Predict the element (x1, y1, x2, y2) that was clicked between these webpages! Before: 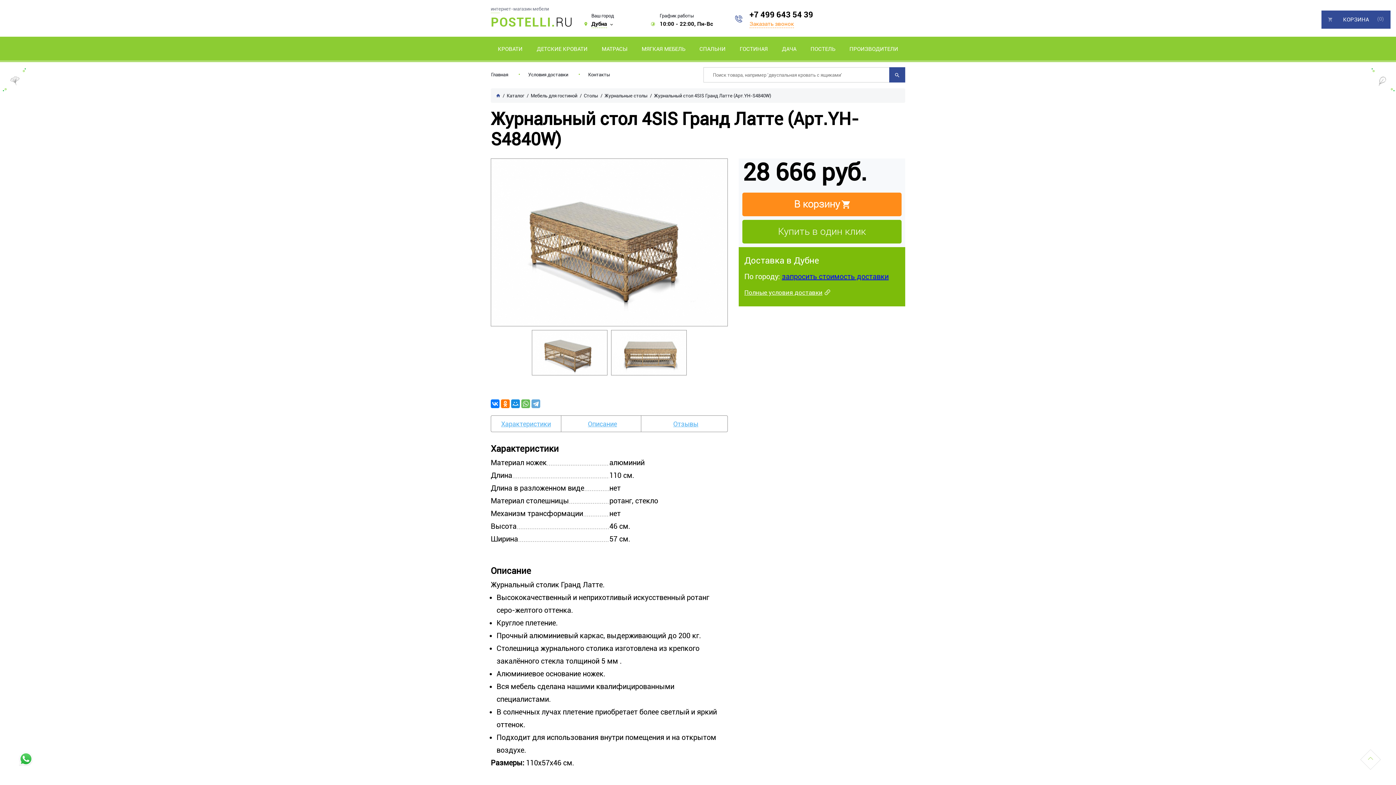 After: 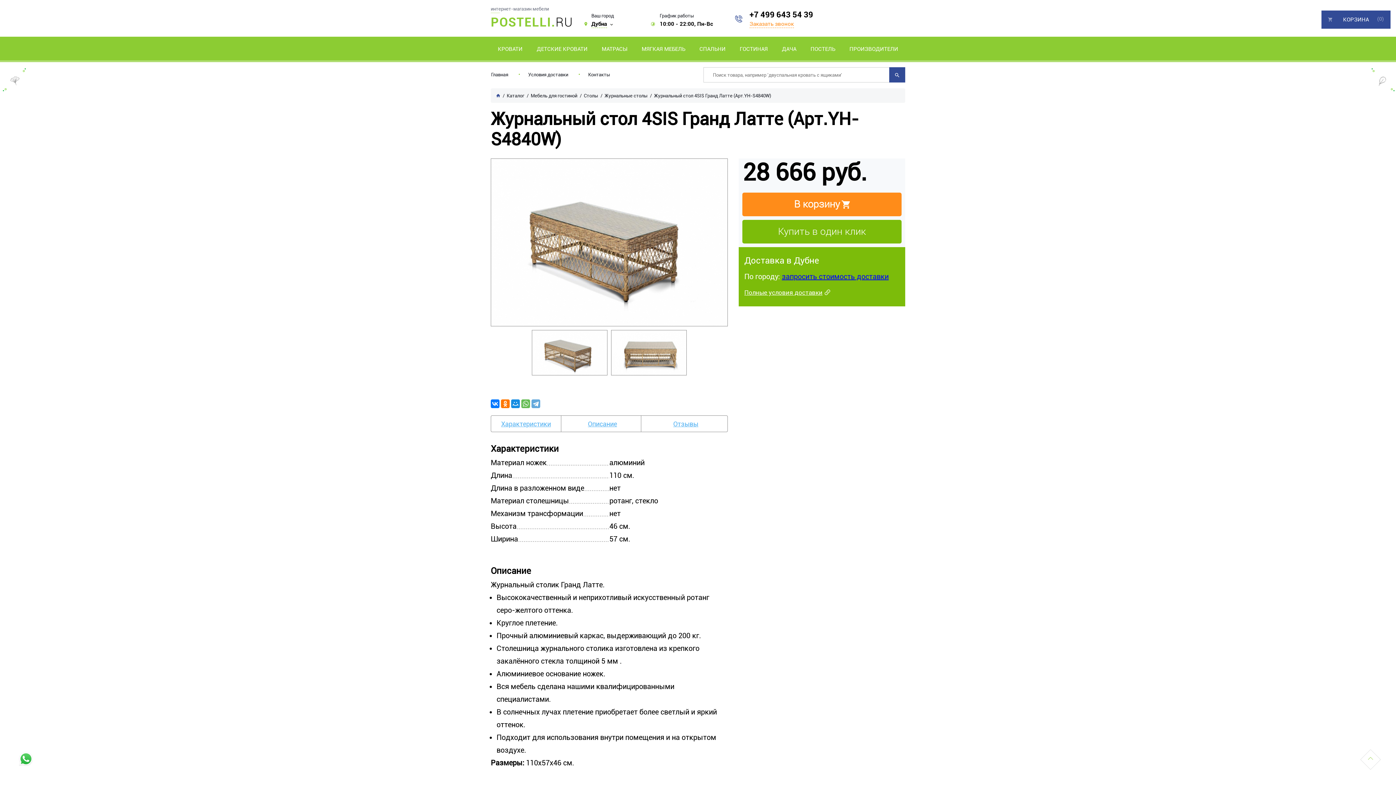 Action: bbox: (749, 9, 815, 20) label: +7 499 643 54 39